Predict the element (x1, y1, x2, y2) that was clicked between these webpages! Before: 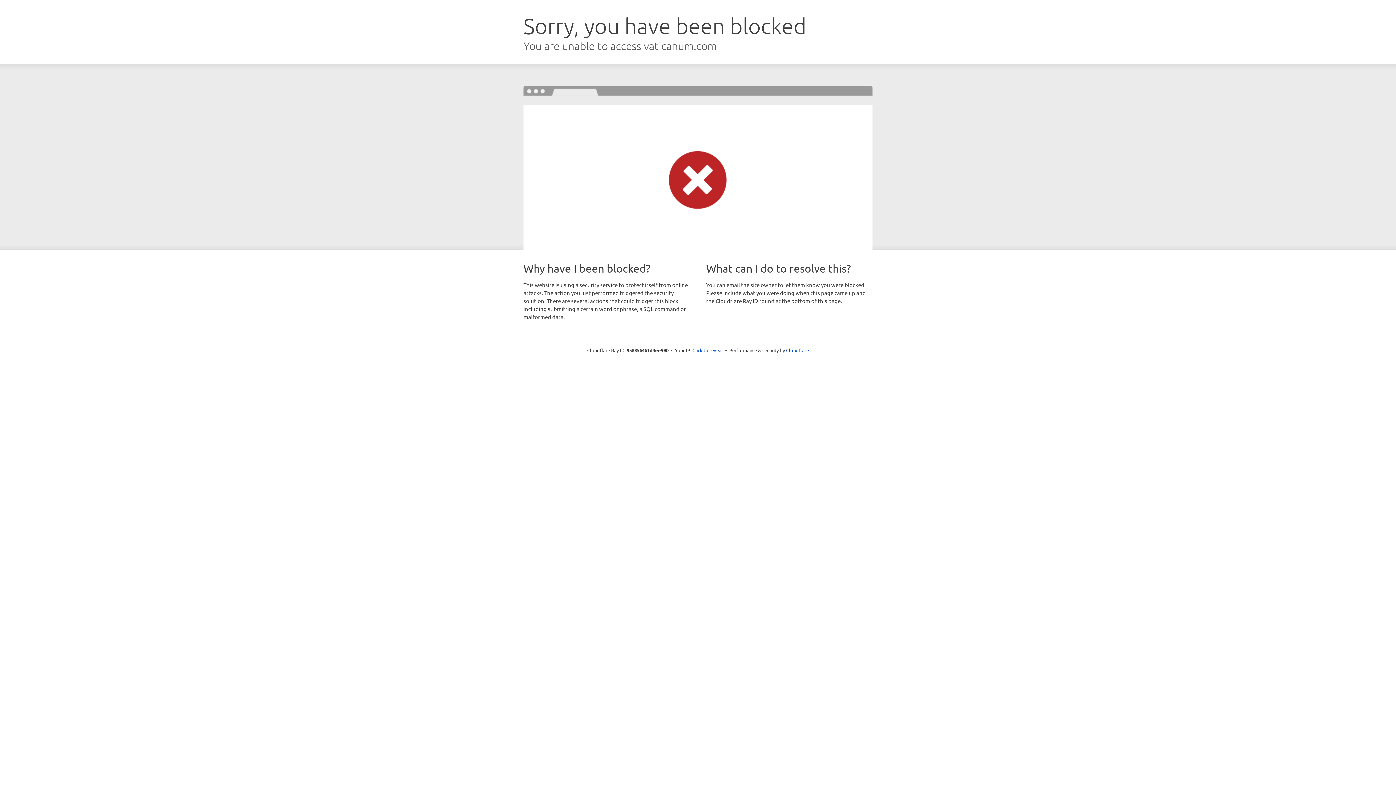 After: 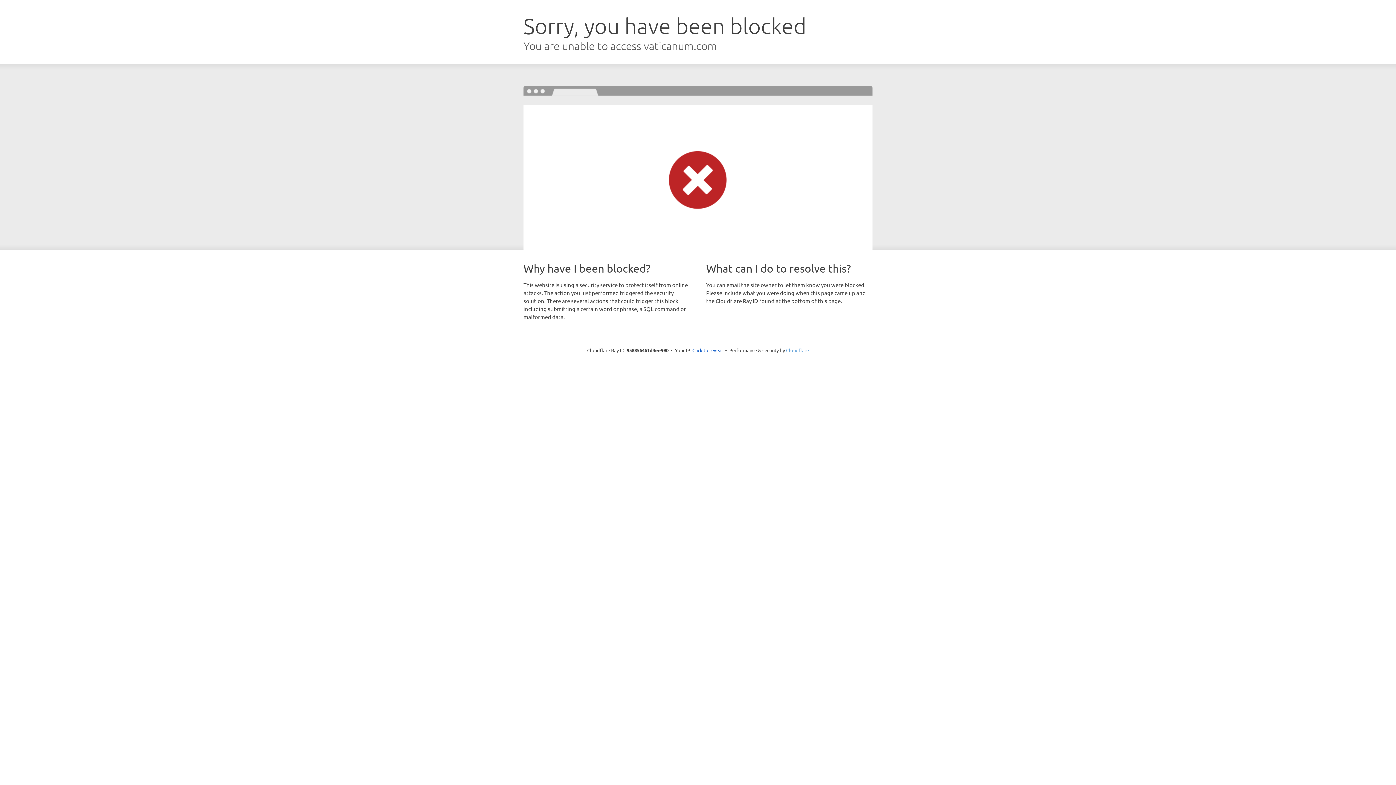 Action: bbox: (786, 347, 809, 353) label: Cloudflare